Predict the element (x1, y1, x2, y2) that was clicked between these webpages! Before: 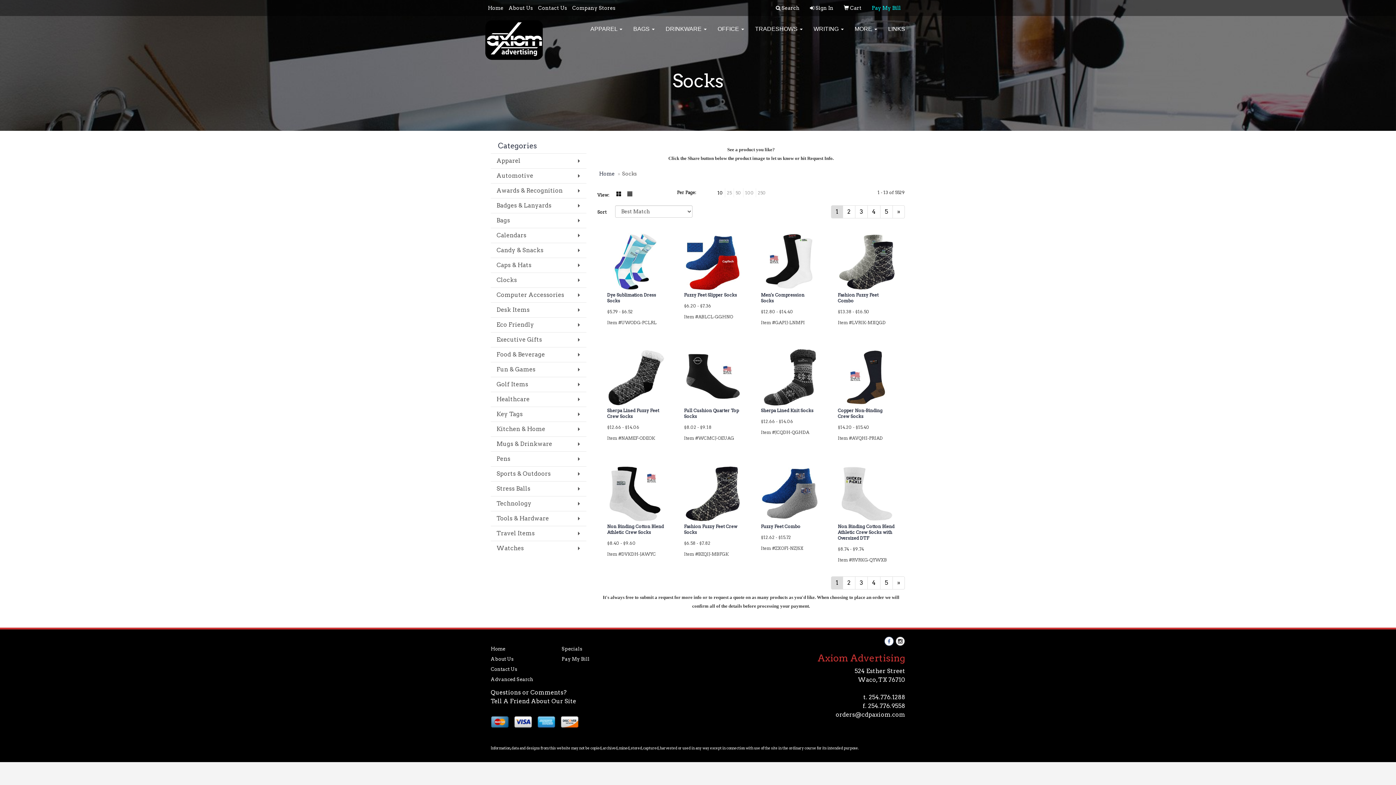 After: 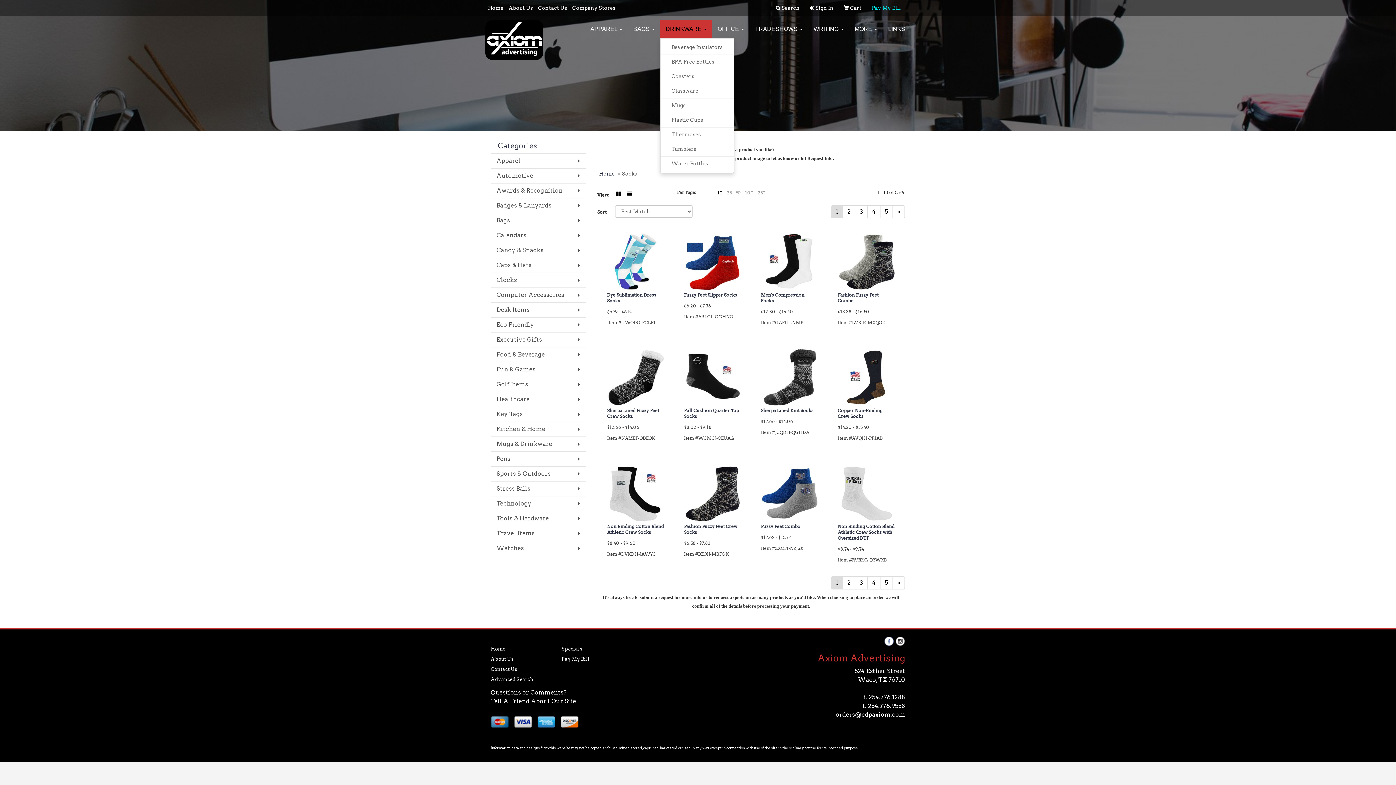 Action: bbox: (660, 20, 712, 38) label: DRINKWARE 